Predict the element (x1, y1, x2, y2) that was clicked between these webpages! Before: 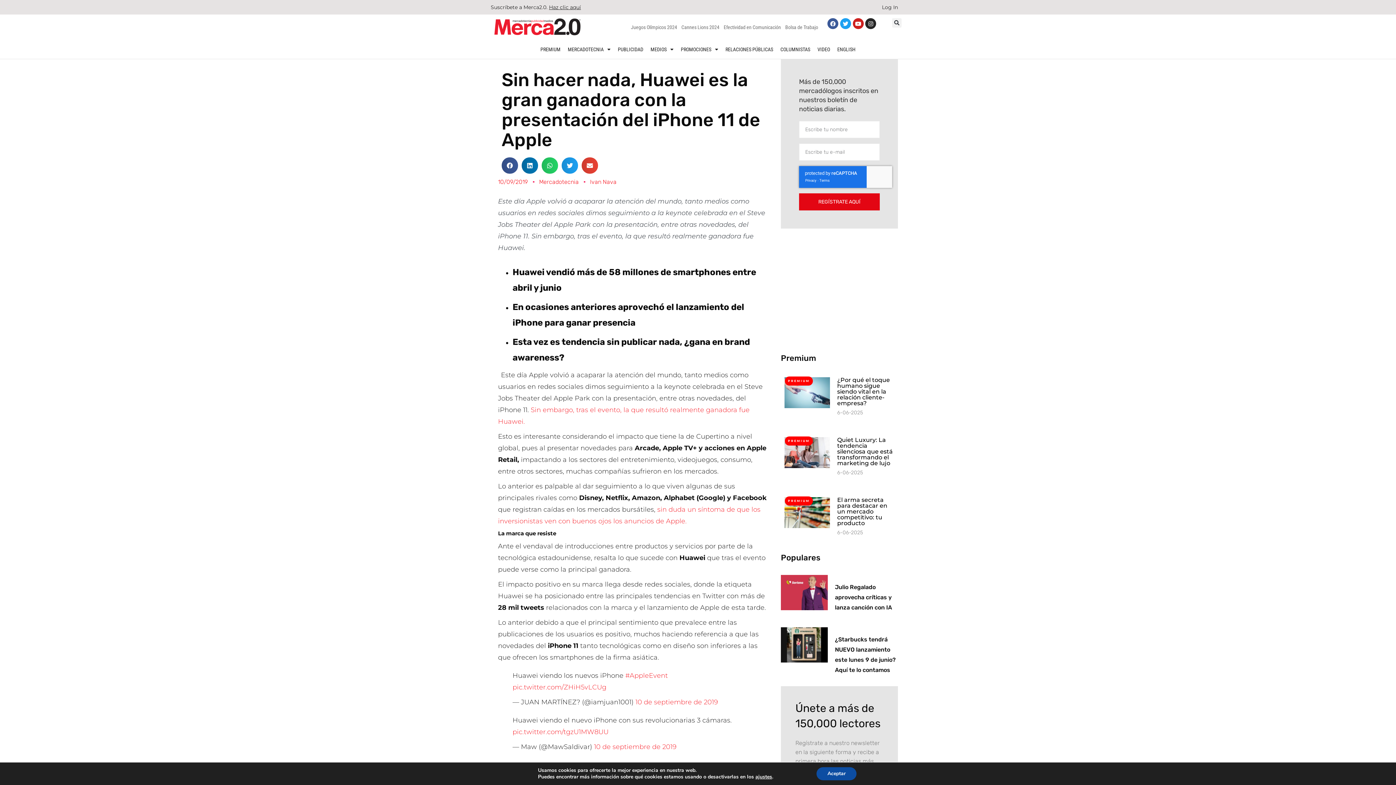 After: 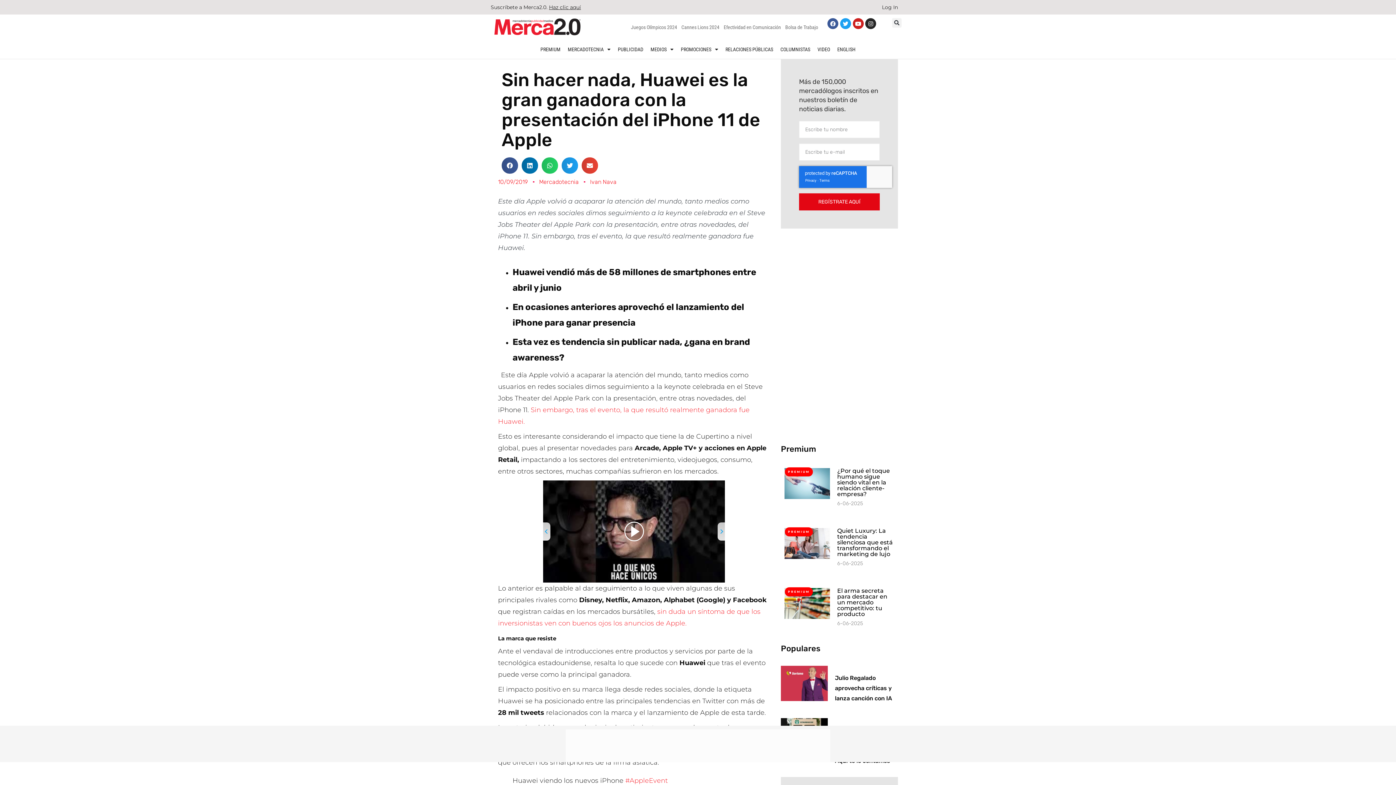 Action: label: Aceptar bbox: (816, 767, 856, 780)